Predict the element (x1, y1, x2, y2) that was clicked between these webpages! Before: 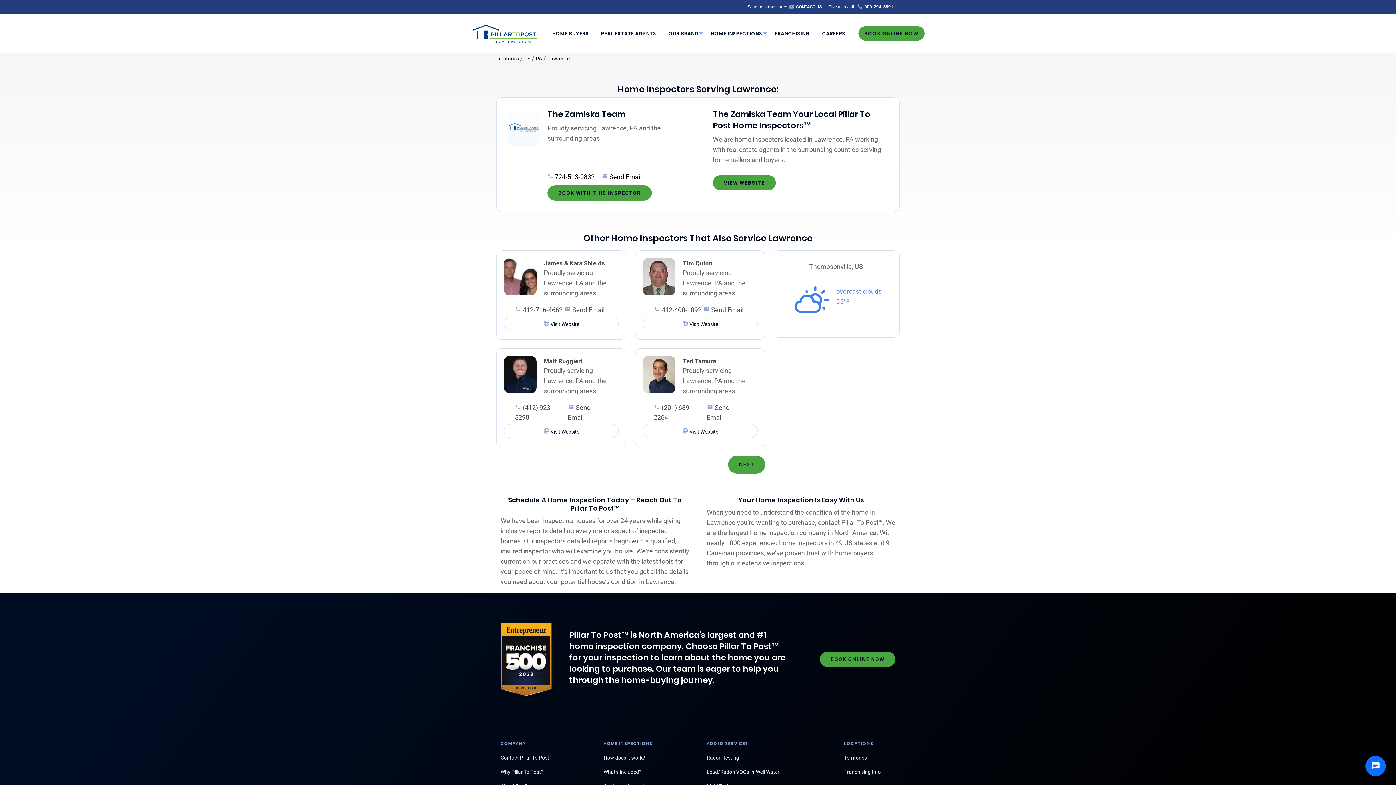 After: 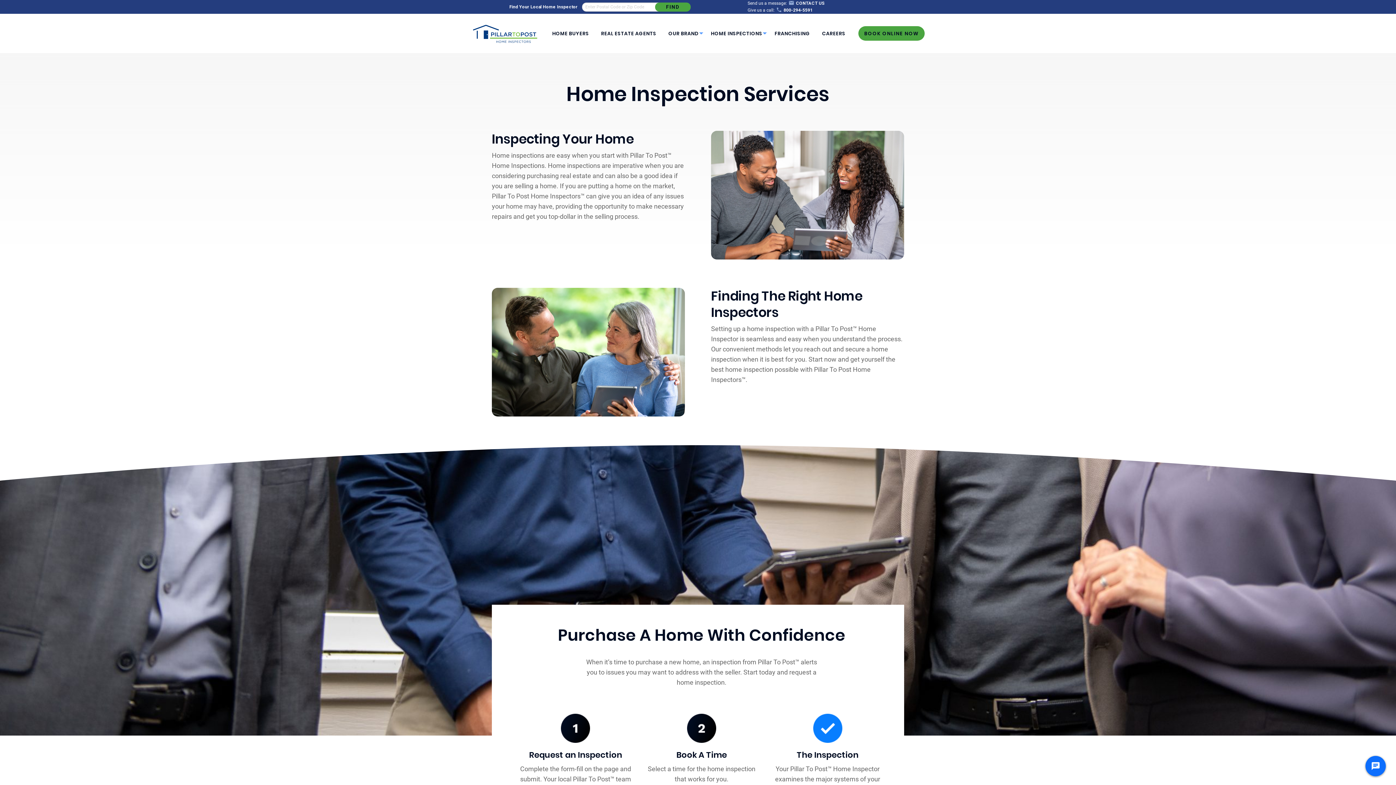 Action: label: How does it work? bbox: (603, 751, 689, 765)